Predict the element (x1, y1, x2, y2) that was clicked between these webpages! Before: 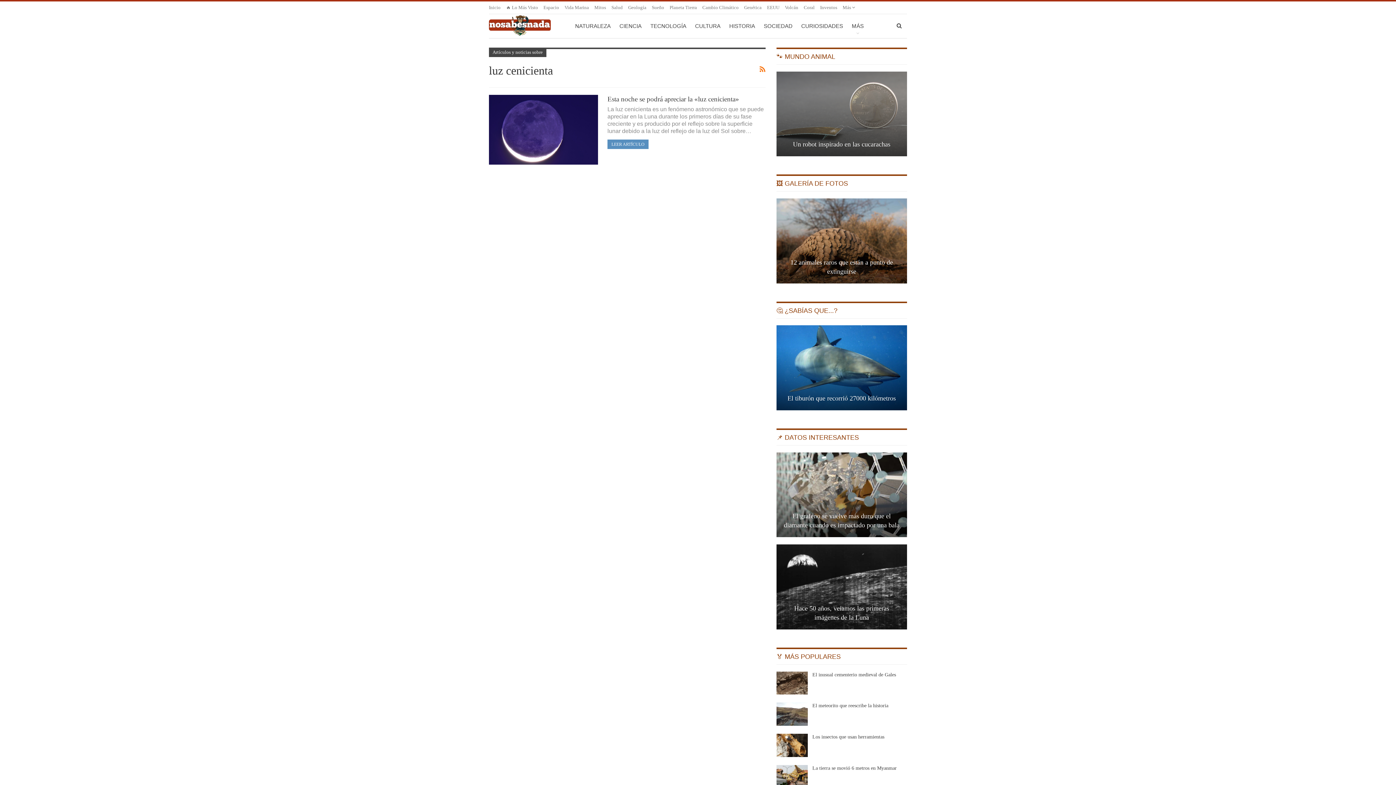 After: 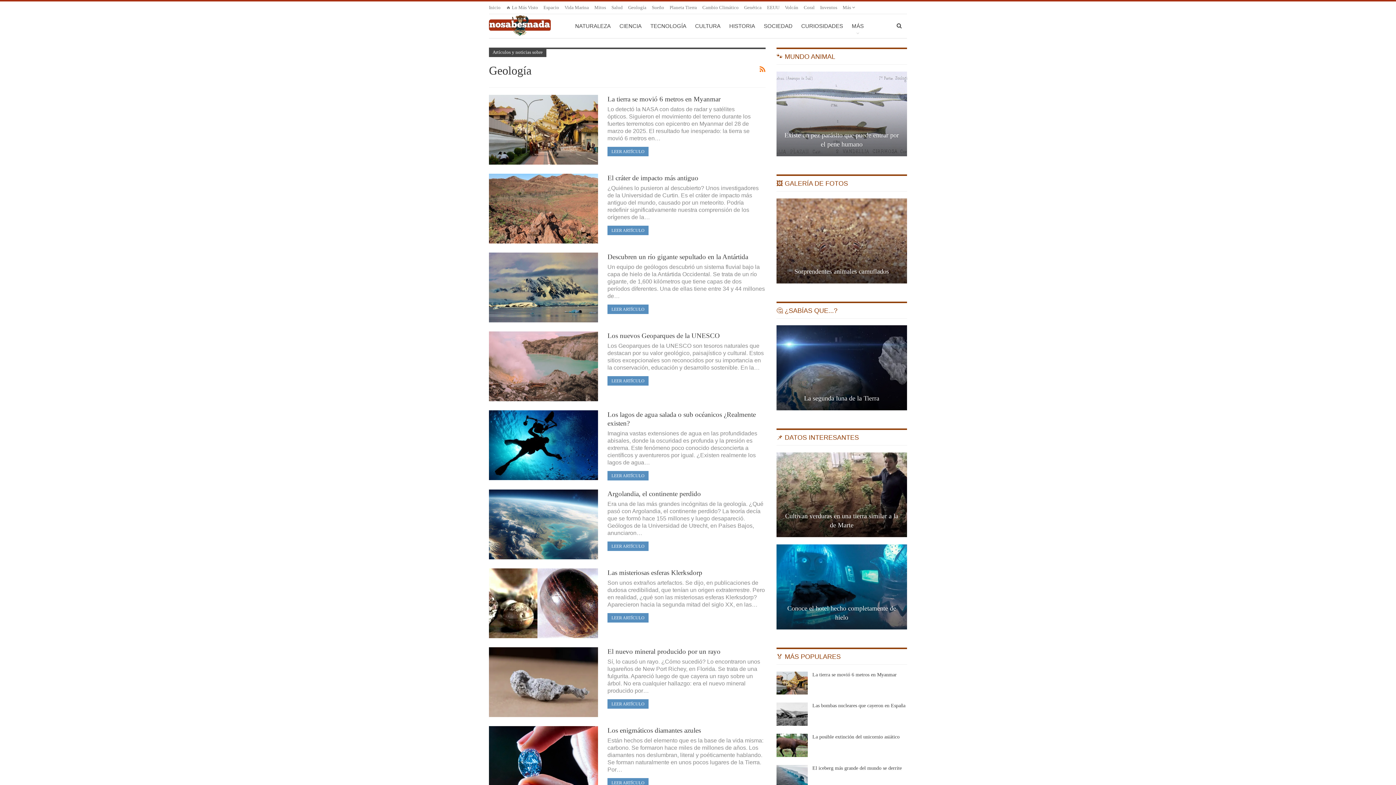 Action: label: Geología bbox: (628, 4, 646, 10)